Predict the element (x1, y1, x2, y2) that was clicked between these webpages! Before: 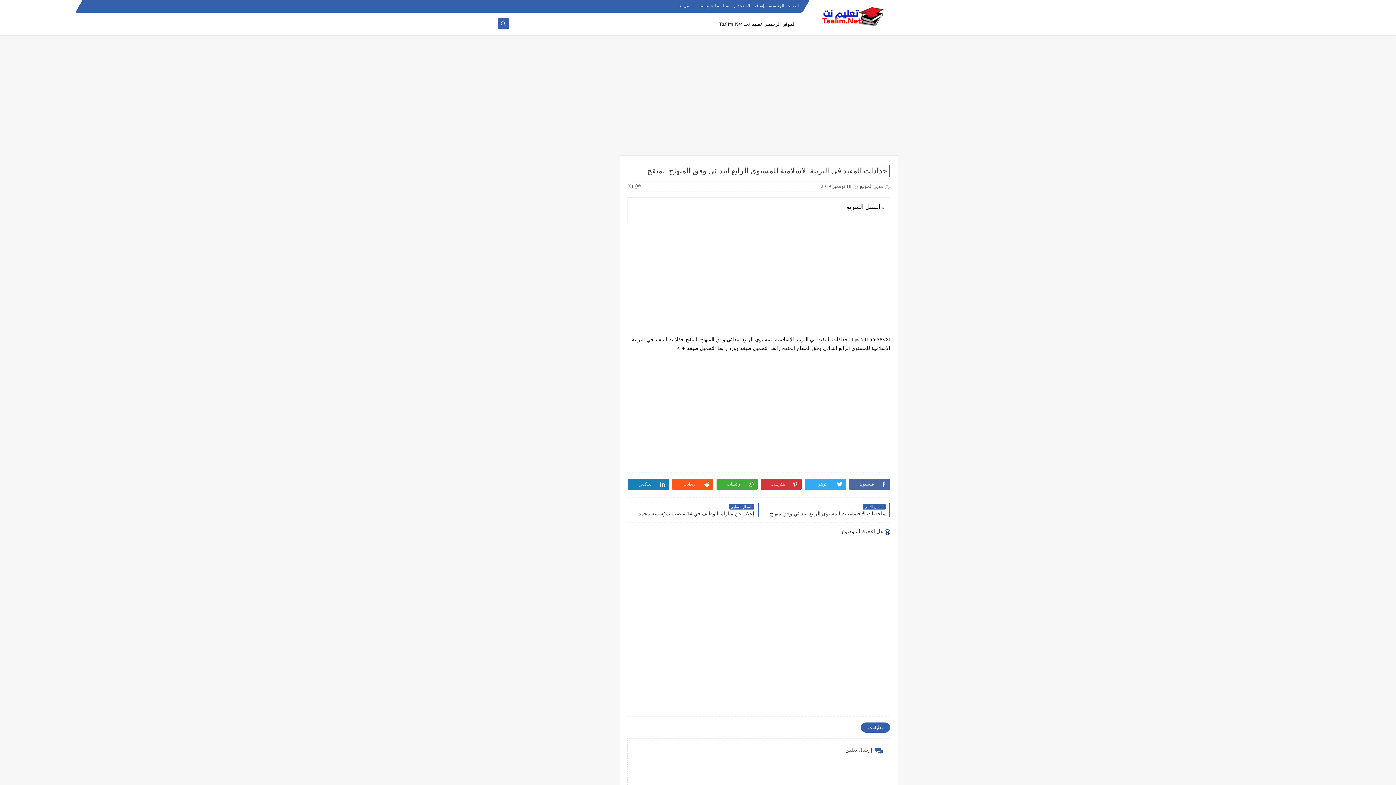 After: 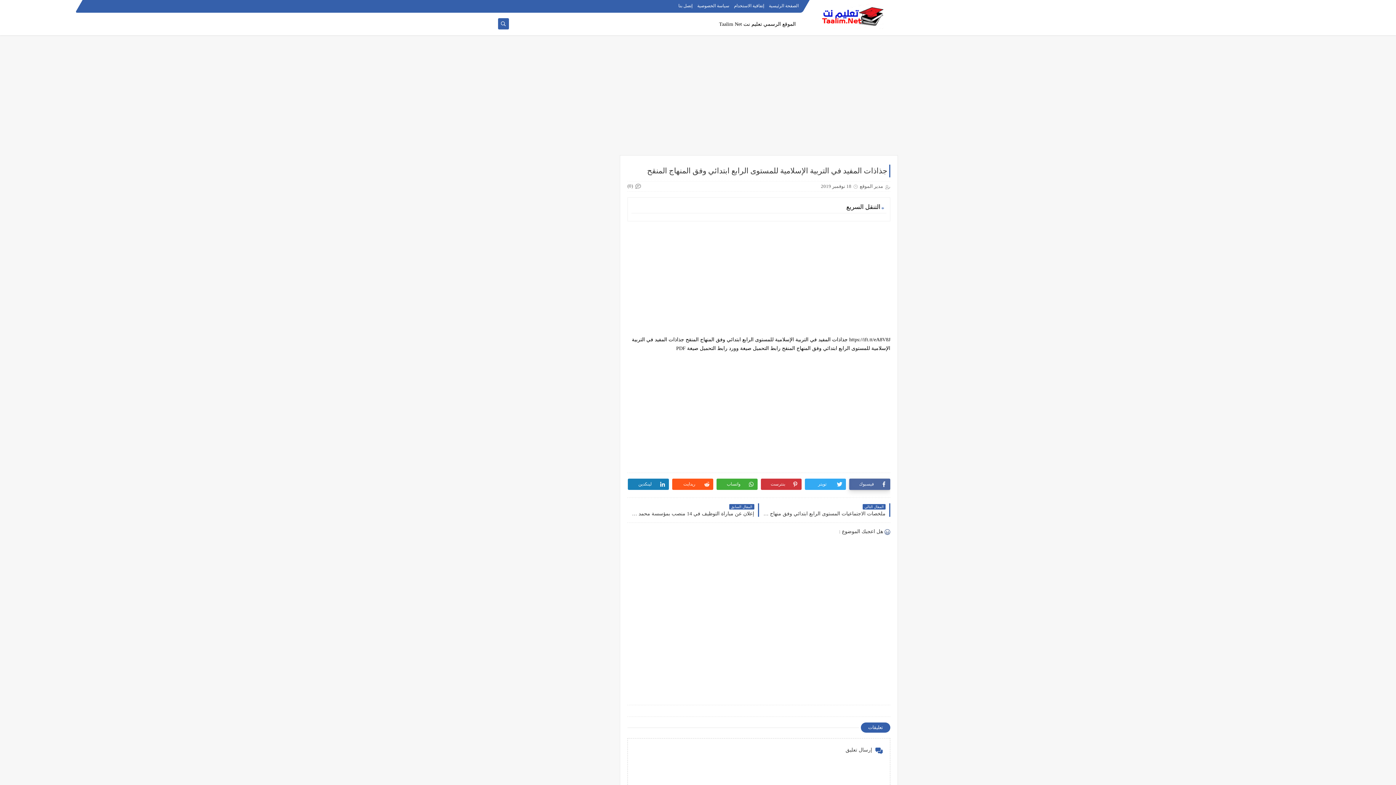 Action: bbox: (849, 478, 890, 490) label: فيسبوك